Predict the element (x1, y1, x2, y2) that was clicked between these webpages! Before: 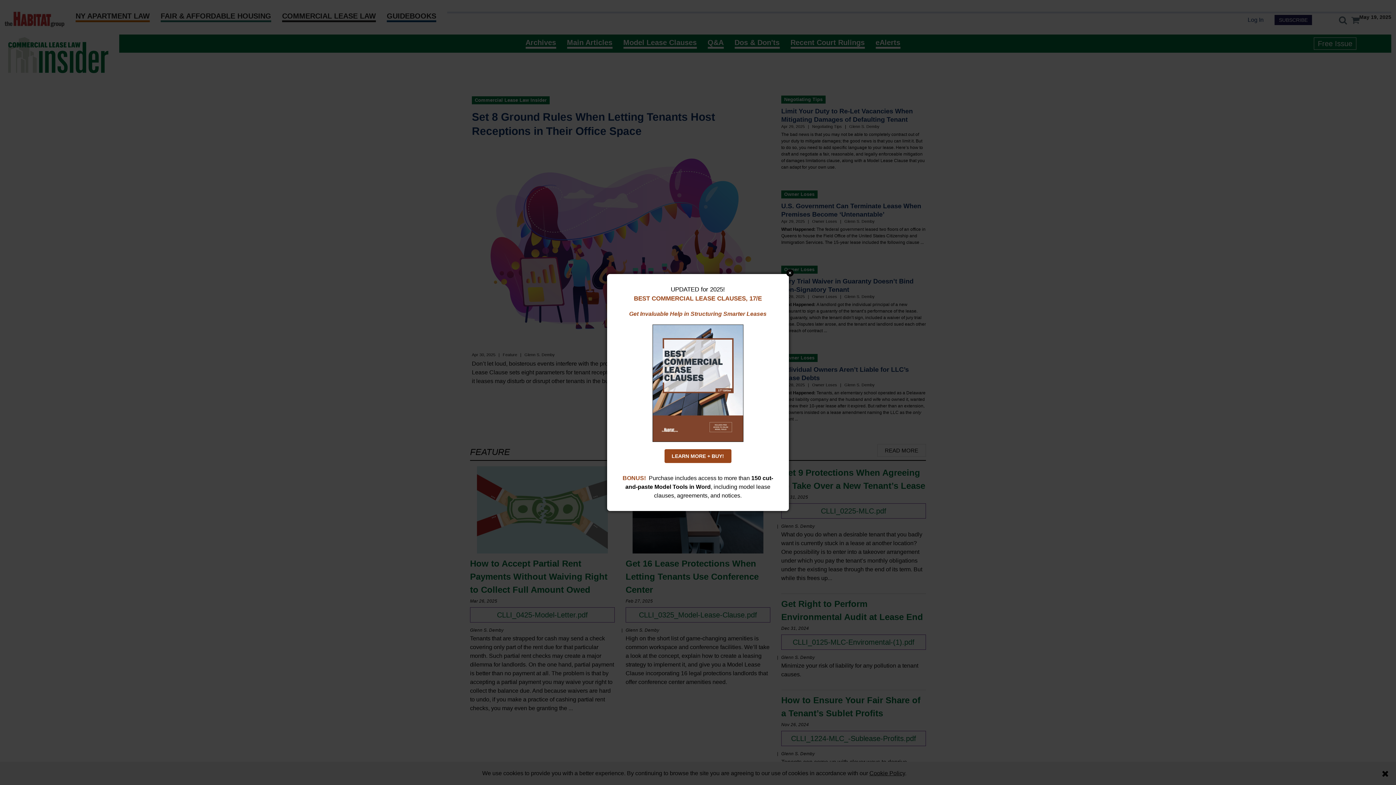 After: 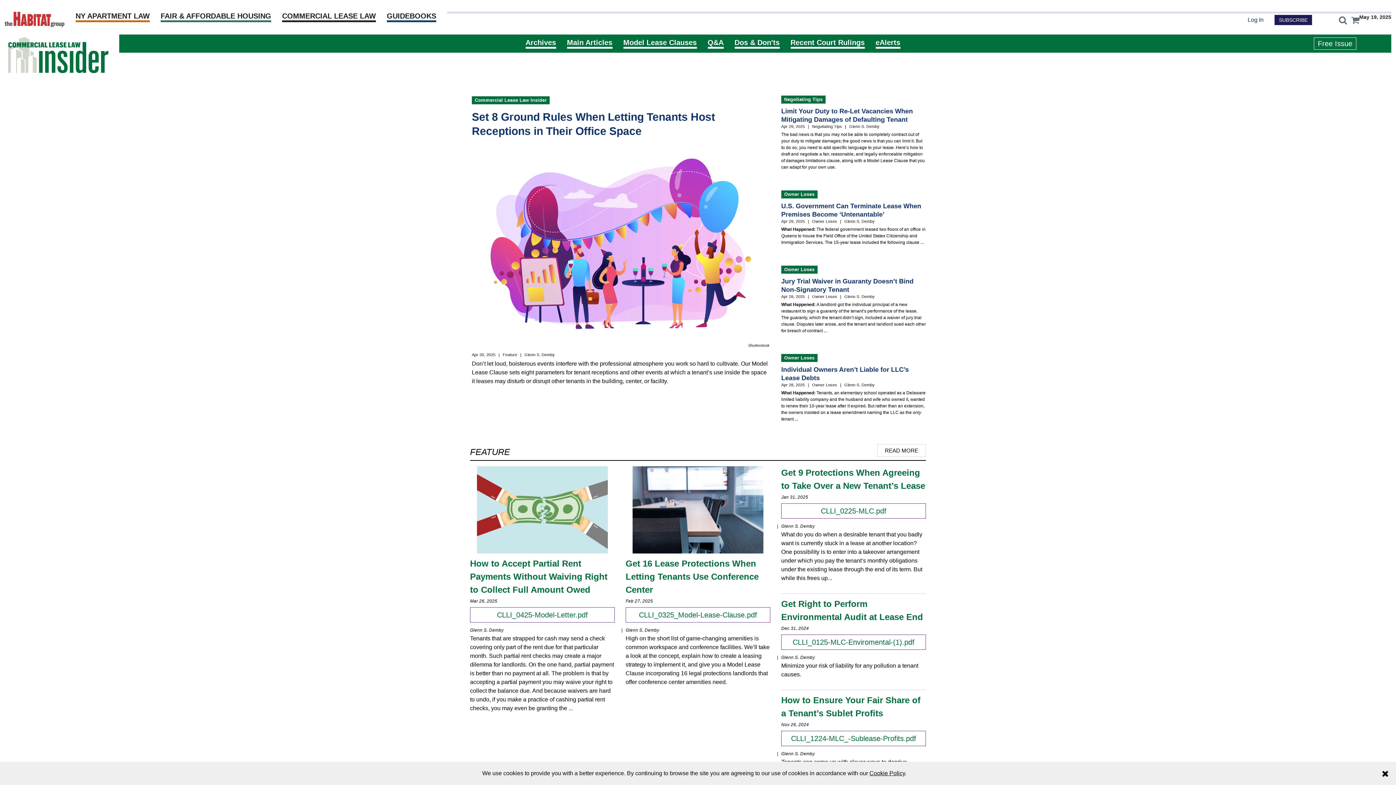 Action: bbox: (618, 324, 778, 442)